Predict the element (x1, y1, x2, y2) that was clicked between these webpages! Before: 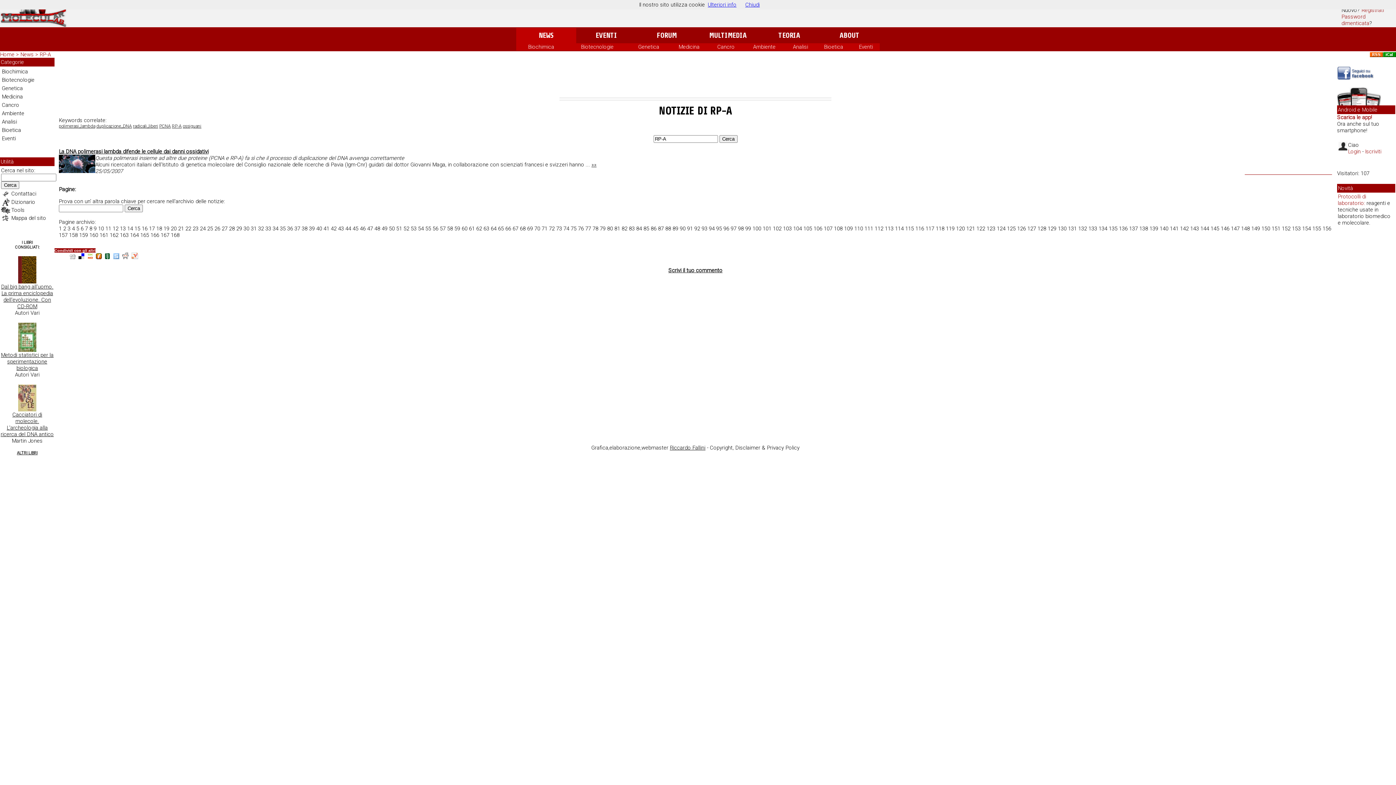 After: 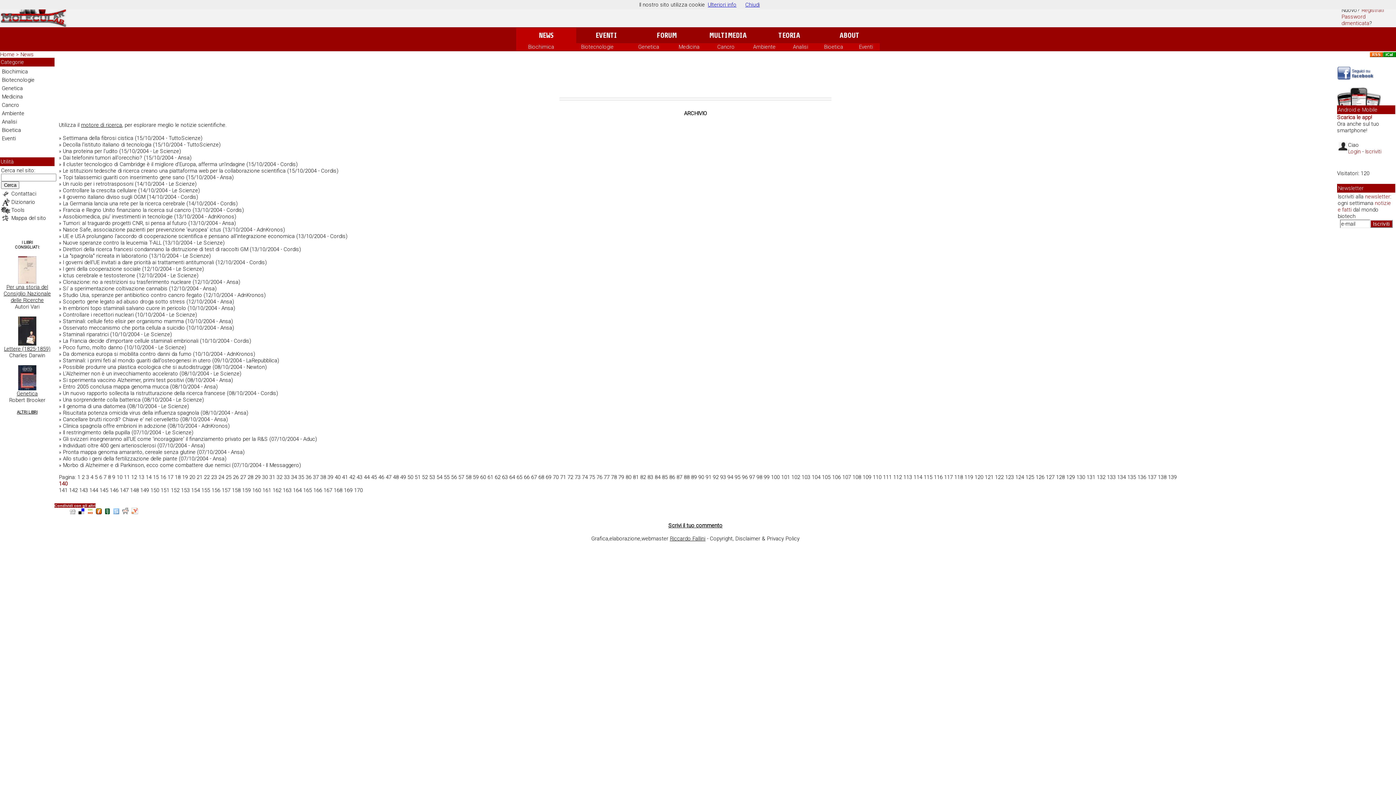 Action: label: 140 bbox: (1160, 225, 1168, 231)